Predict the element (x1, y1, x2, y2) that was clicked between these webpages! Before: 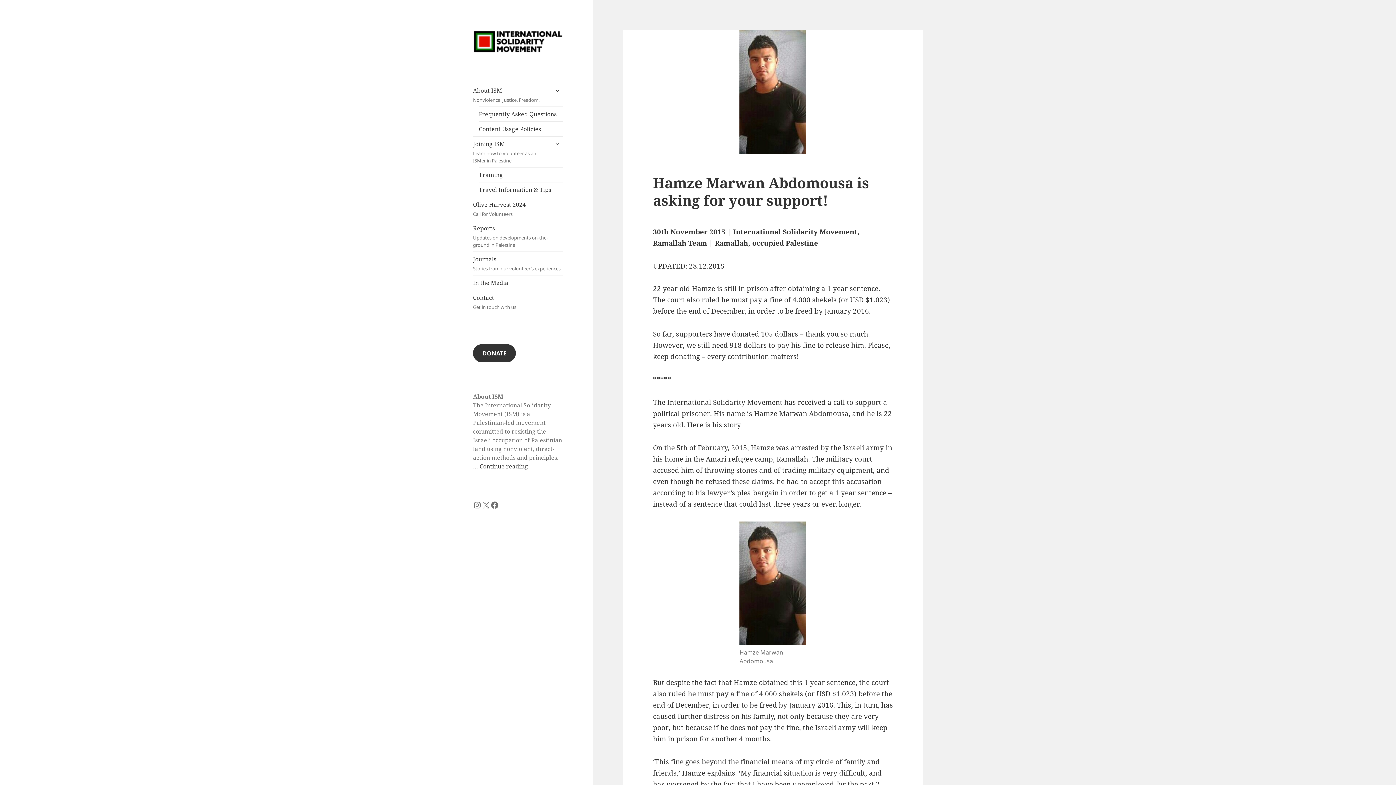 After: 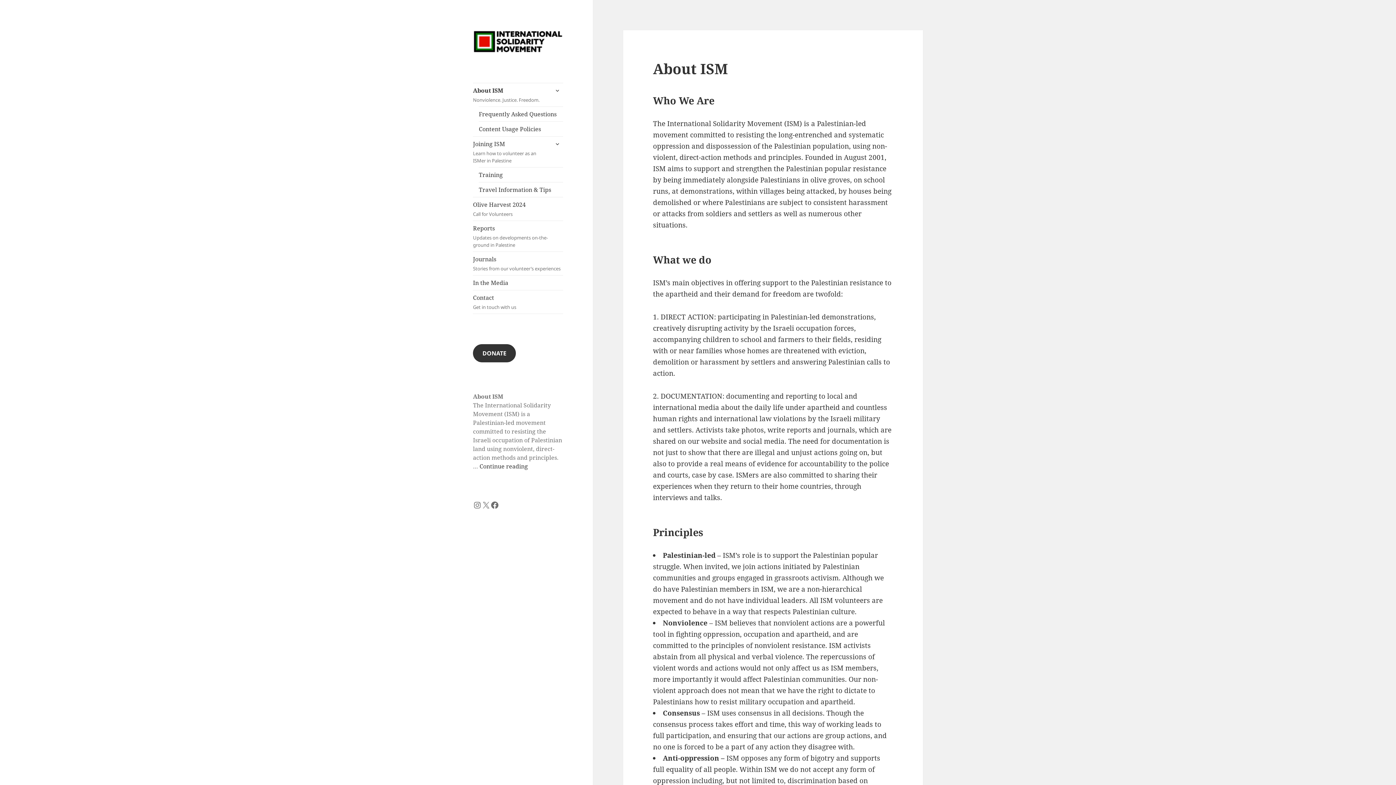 Action: label: About ISM
Nonviolence. Justice. Freedom. bbox: (473, 83, 563, 106)